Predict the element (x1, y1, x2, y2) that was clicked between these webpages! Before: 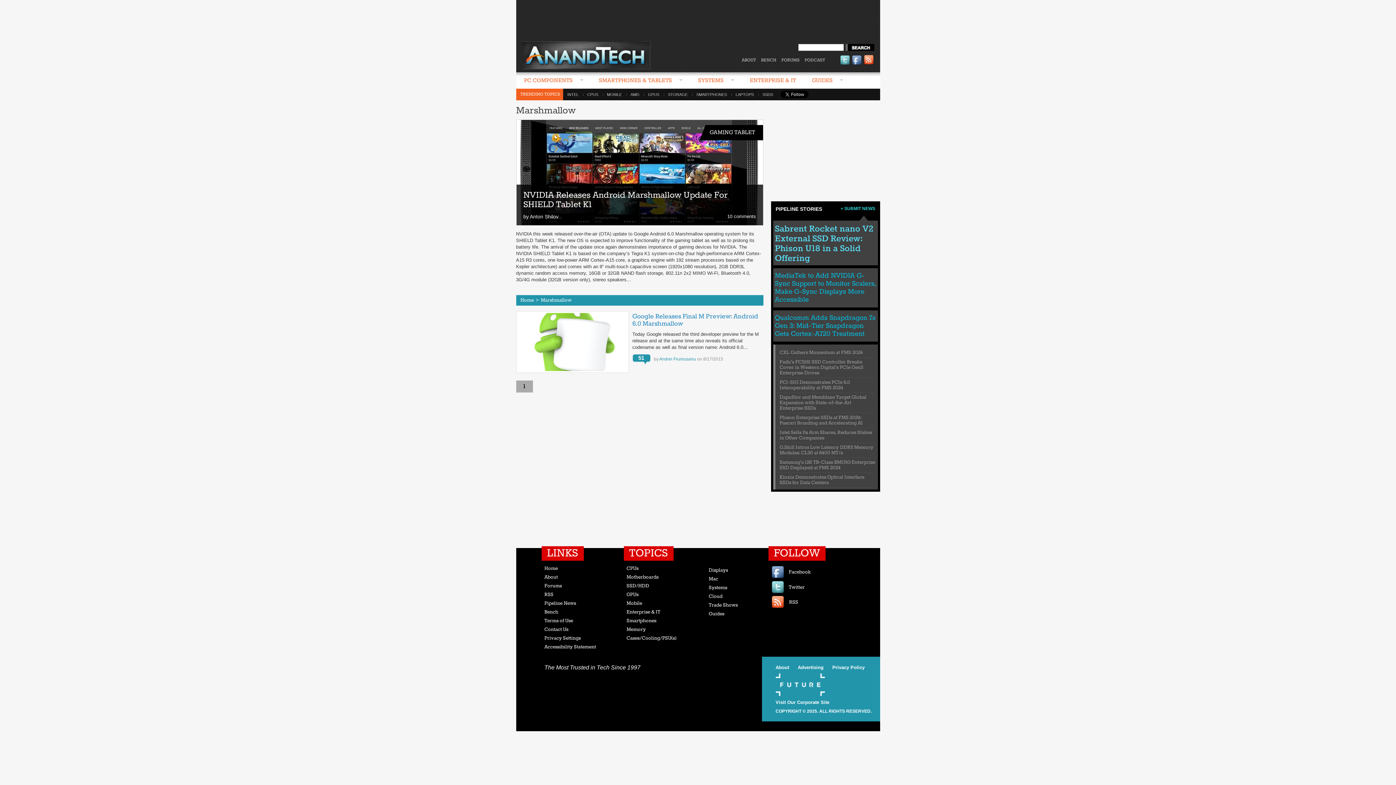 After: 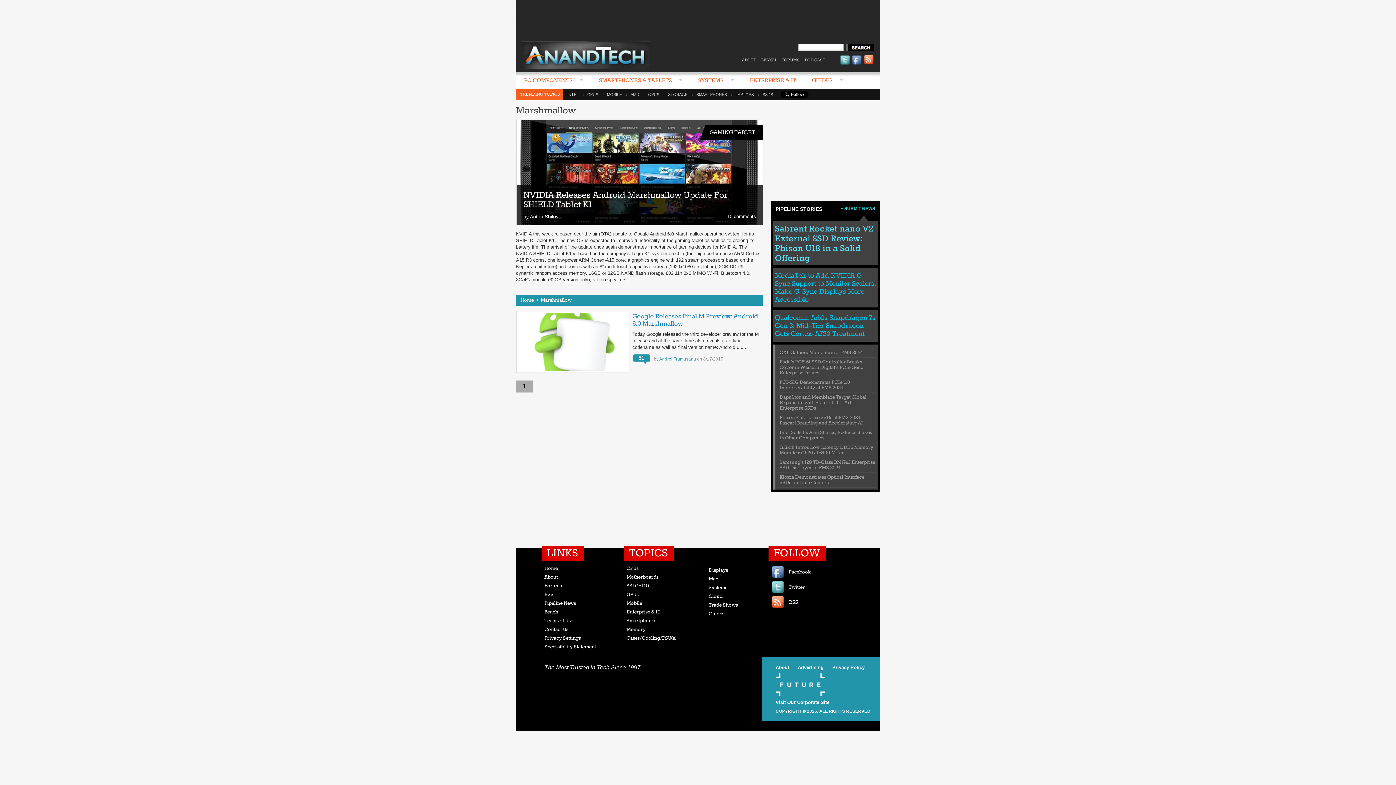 Action: label: + SUBMIT NEWS bbox: (840, 206, 875, 210)